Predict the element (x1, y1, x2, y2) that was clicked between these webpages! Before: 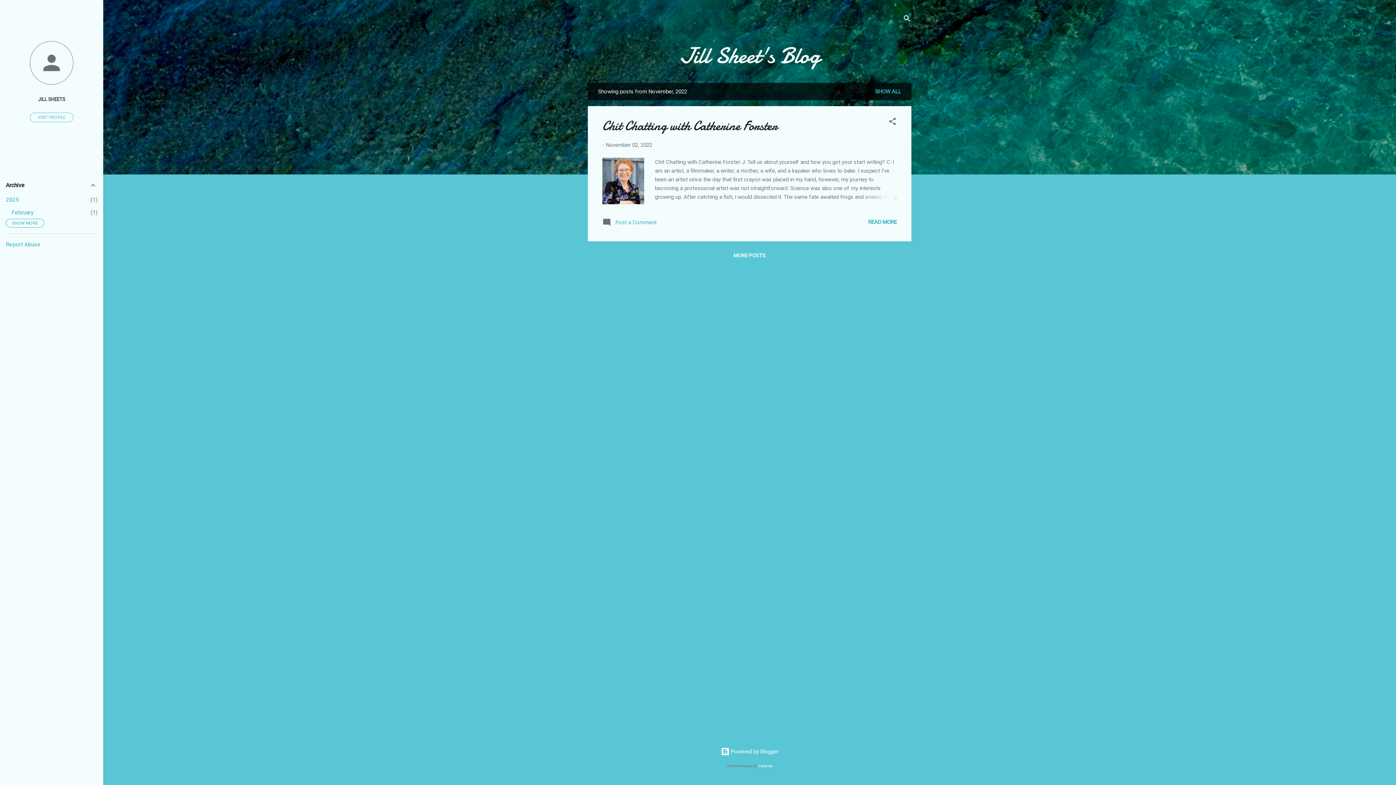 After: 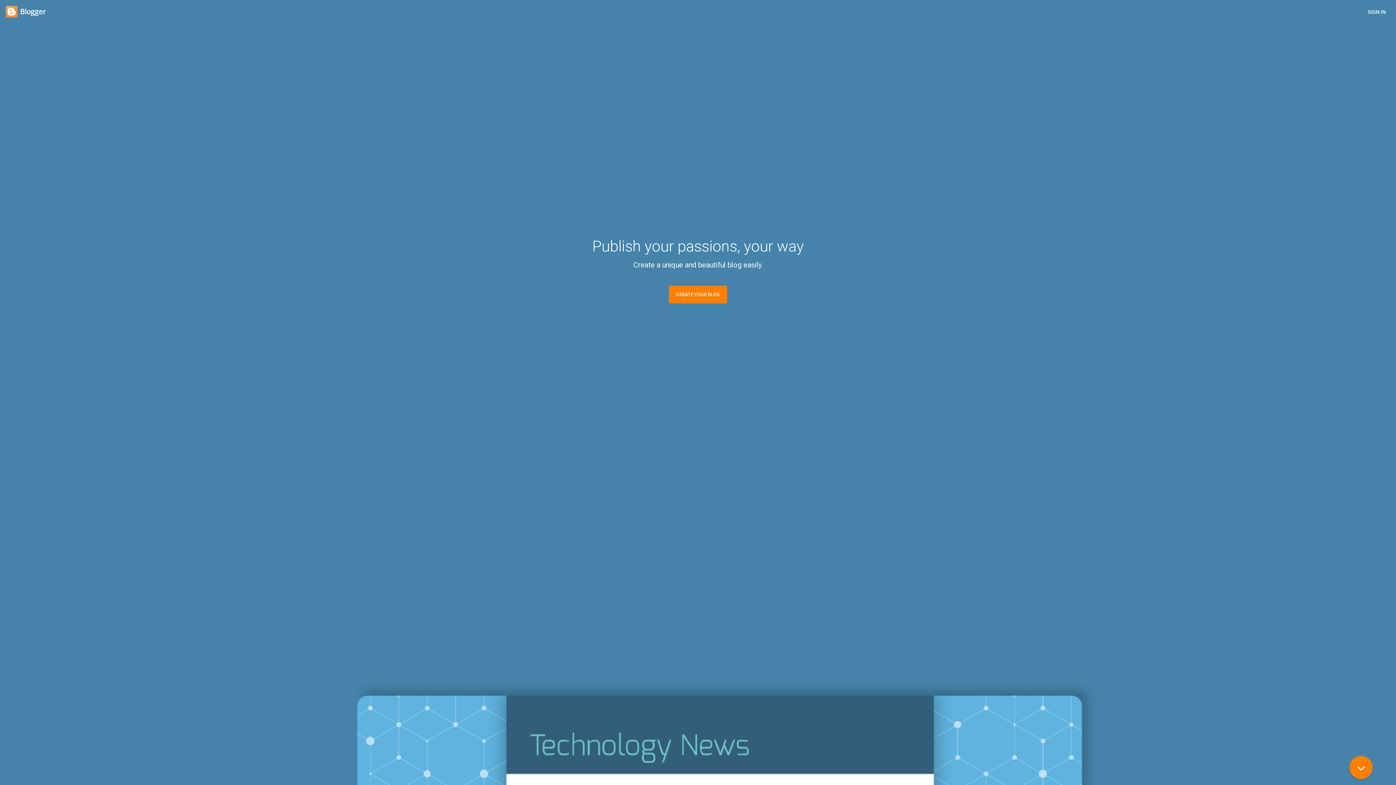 Action: label:  Powered by Blogger bbox: (720, 748, 778, 755)